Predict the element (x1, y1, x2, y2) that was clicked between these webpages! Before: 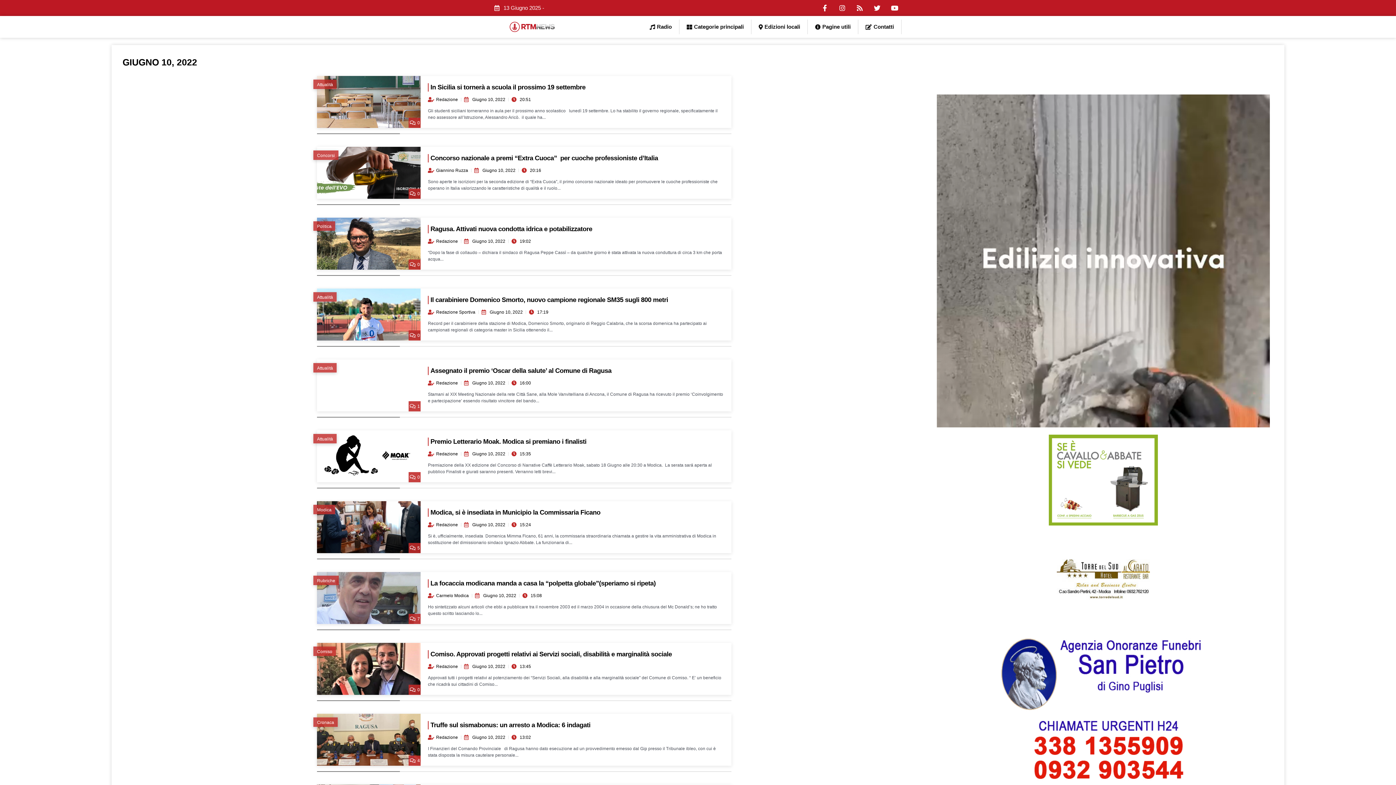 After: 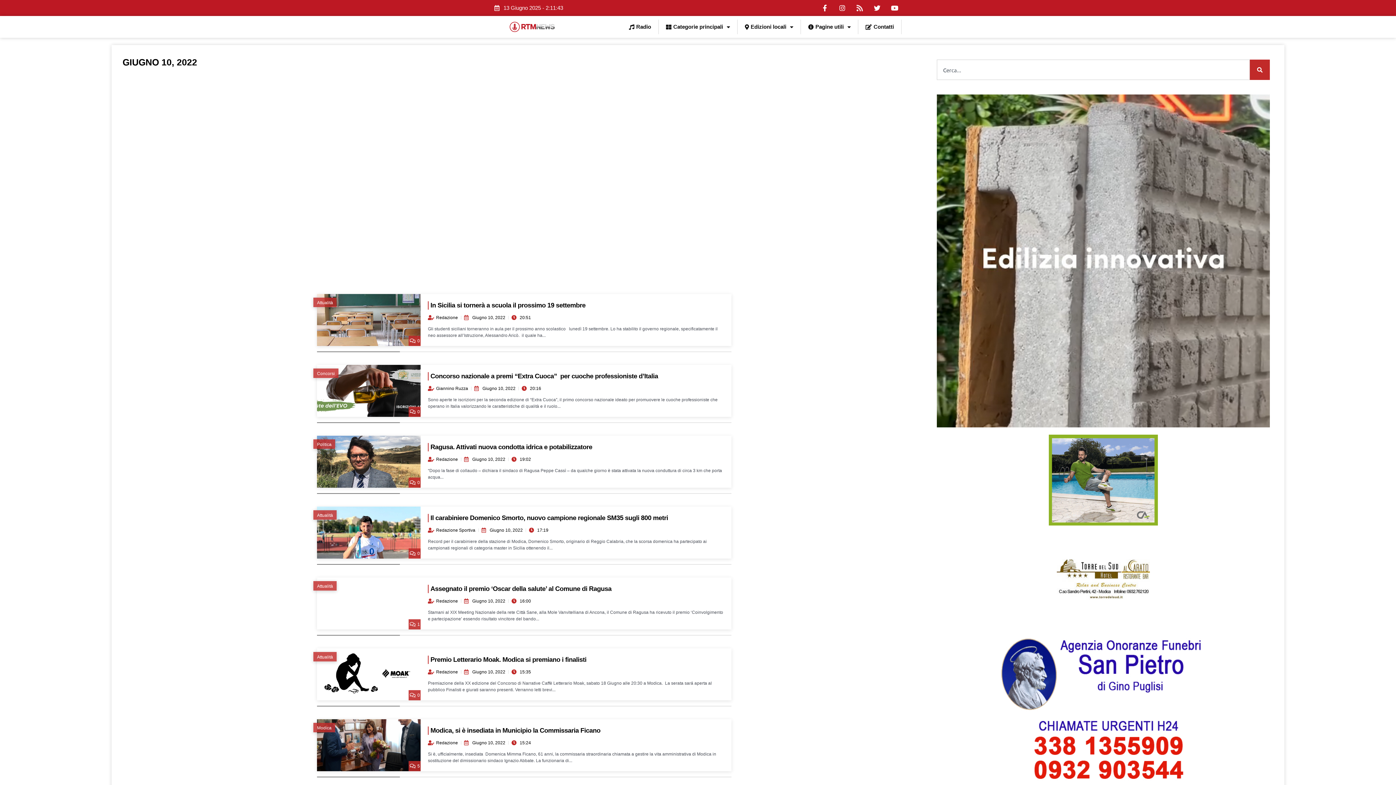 Action: label: Rss bbox: (856, 4, 863, 11)